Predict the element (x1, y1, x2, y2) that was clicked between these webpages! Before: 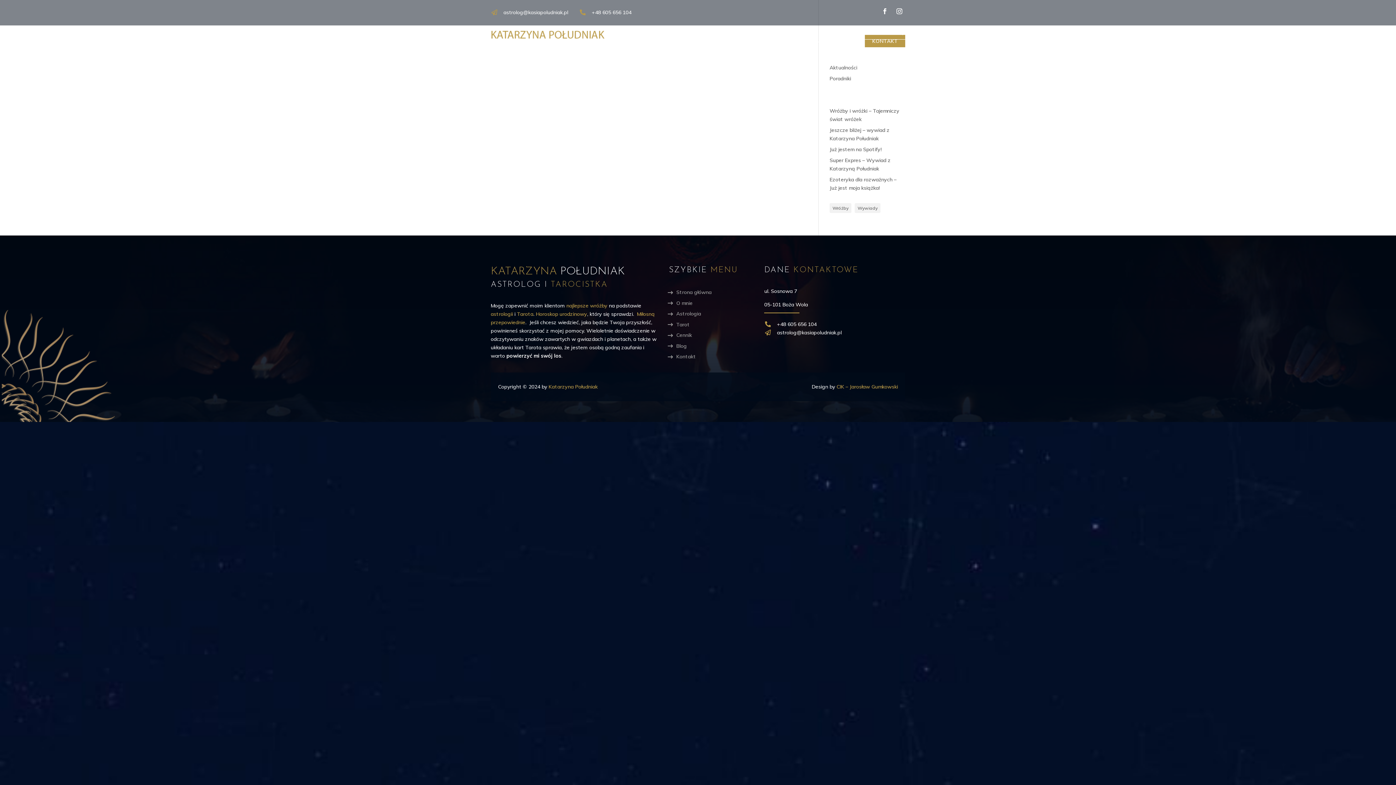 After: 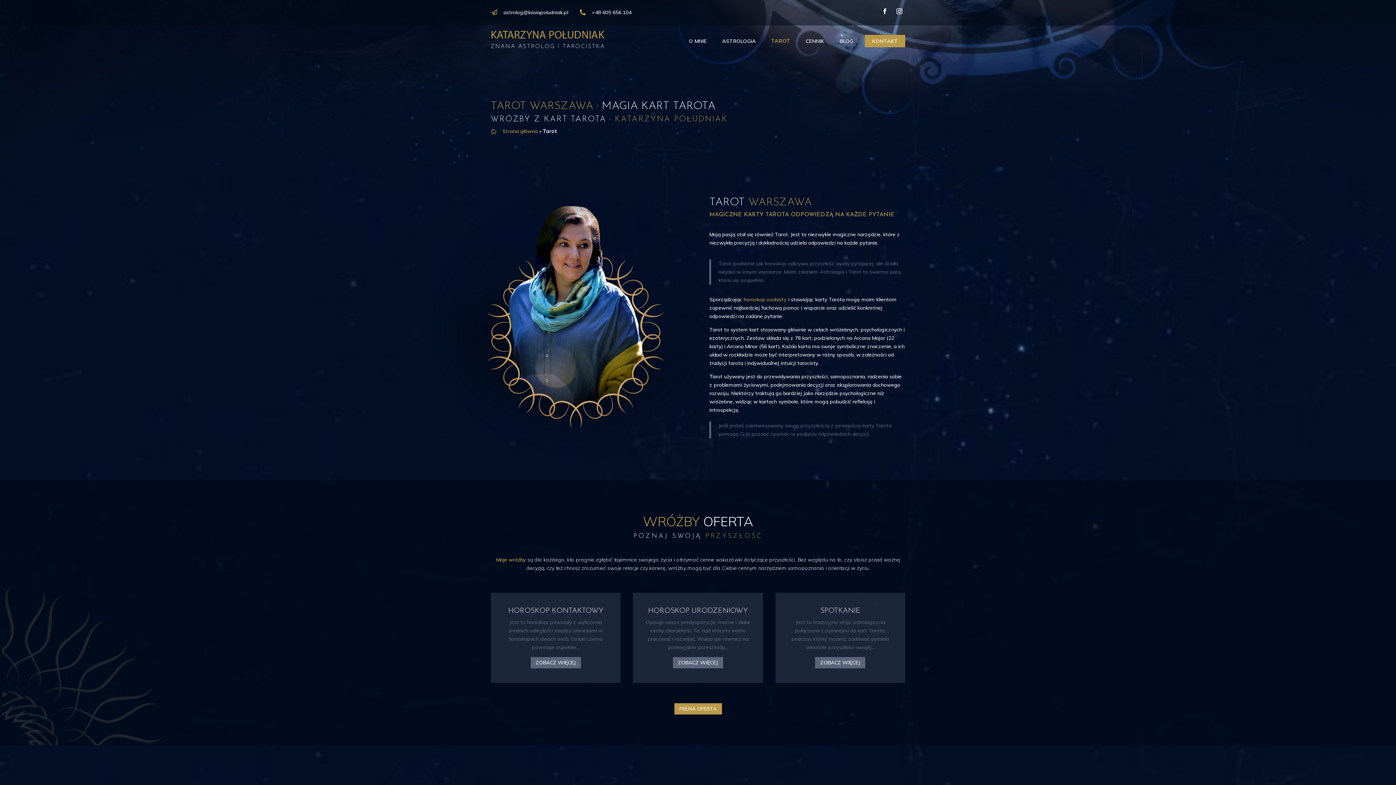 Action: bbox: (665, 320, 756, 329) label: Tarot